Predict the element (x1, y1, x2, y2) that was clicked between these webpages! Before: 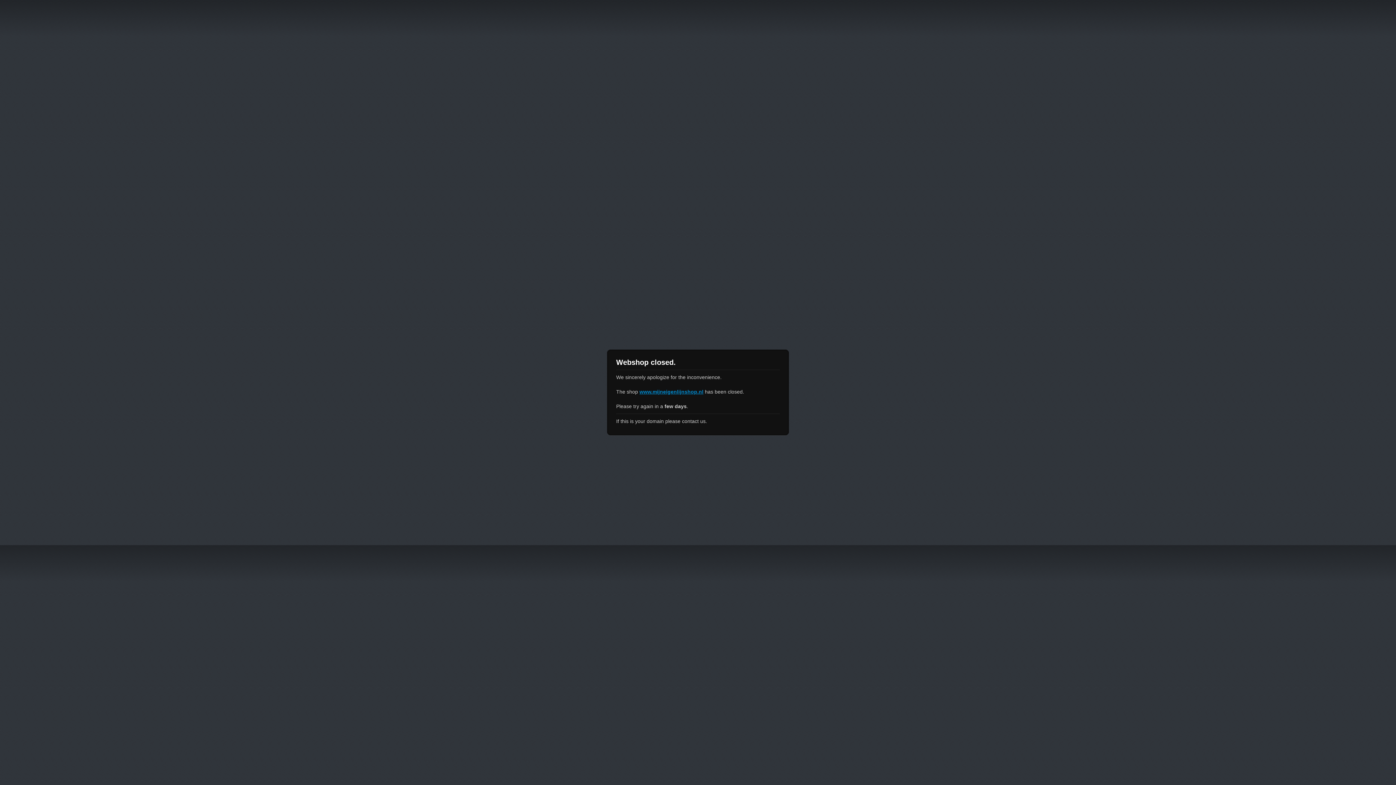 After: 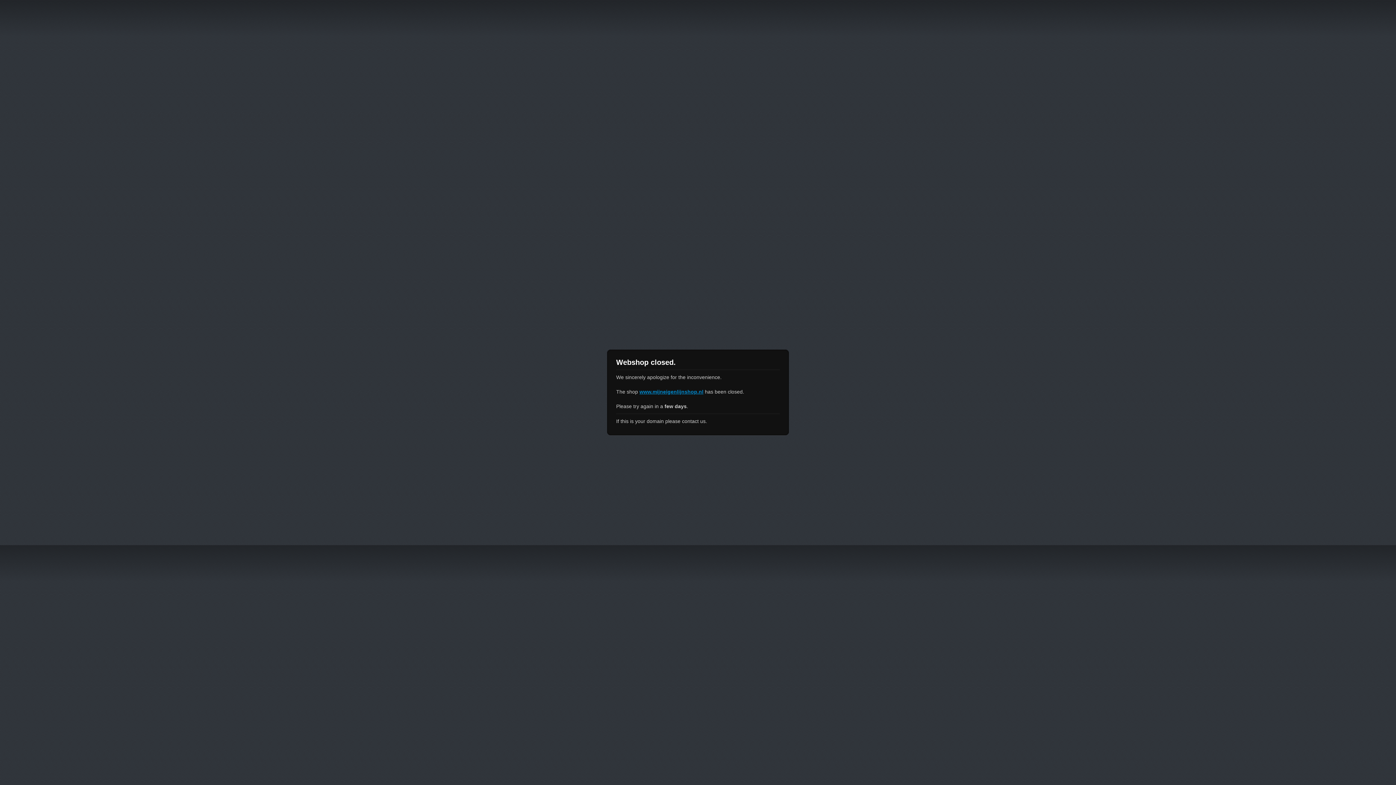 Action: label: www.mijneigenlijnshop.nl bbox: (639, 389, 703, 394)